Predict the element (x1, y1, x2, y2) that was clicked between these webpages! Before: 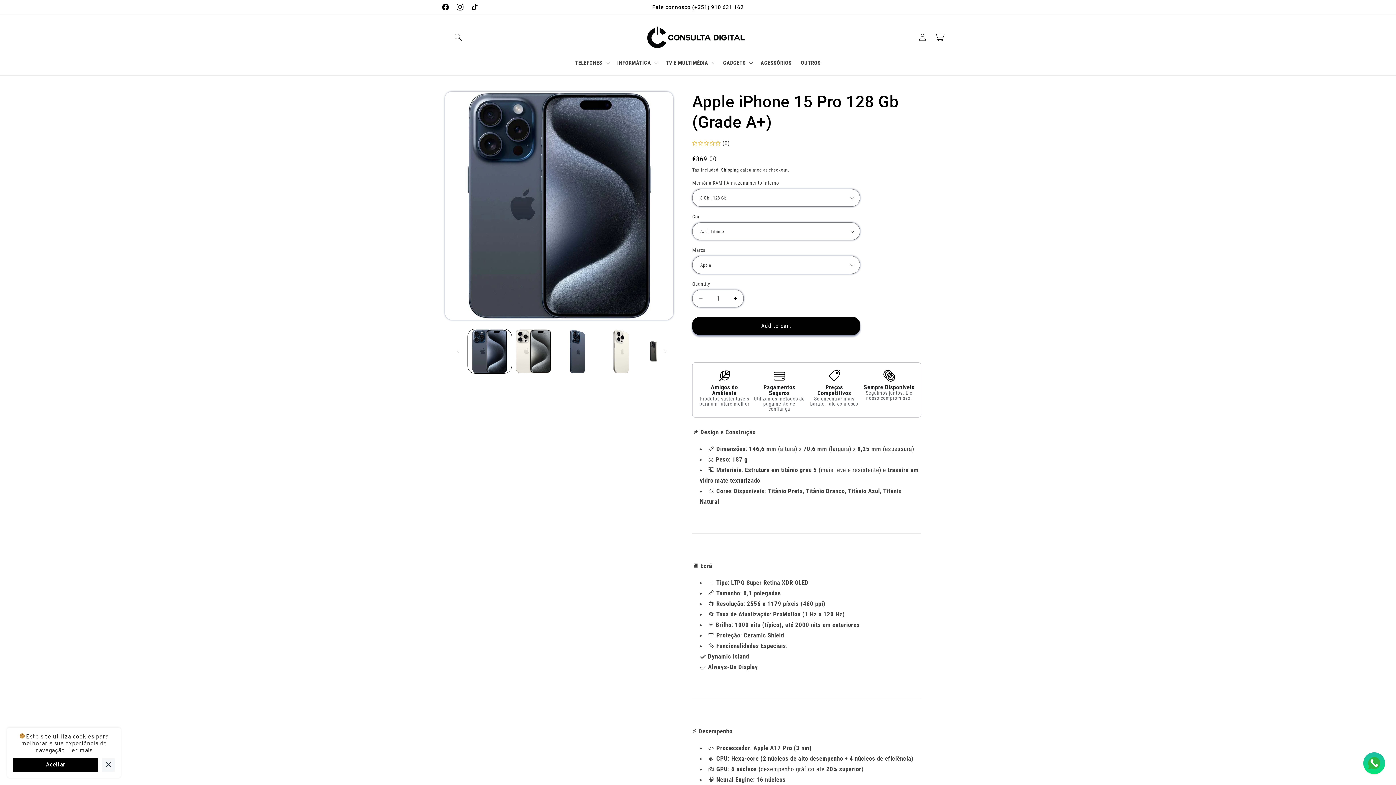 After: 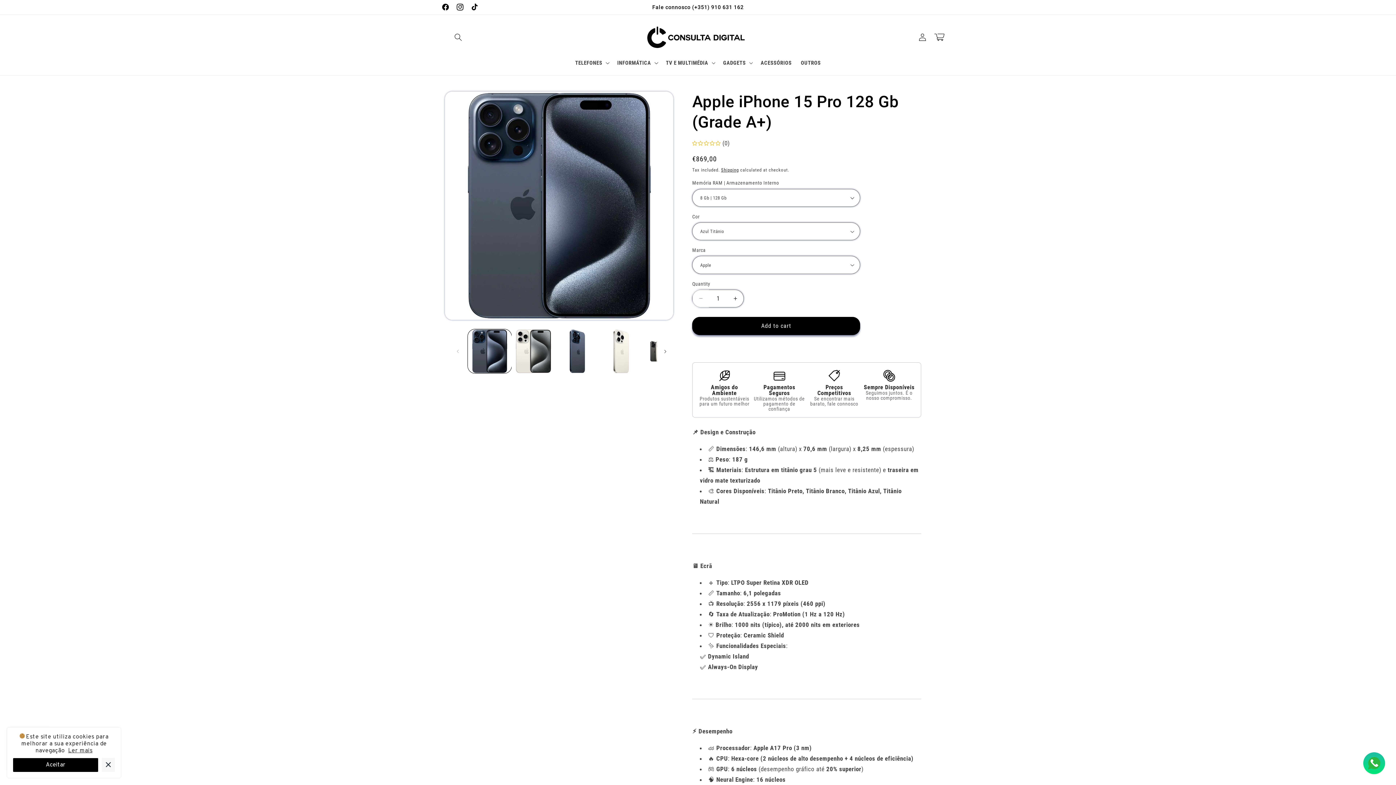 Action: bbox: (692, 289, 709, 307) label: Decrease quantity for Apple iPhone 15 Pro 128 Gb (Grade A+)